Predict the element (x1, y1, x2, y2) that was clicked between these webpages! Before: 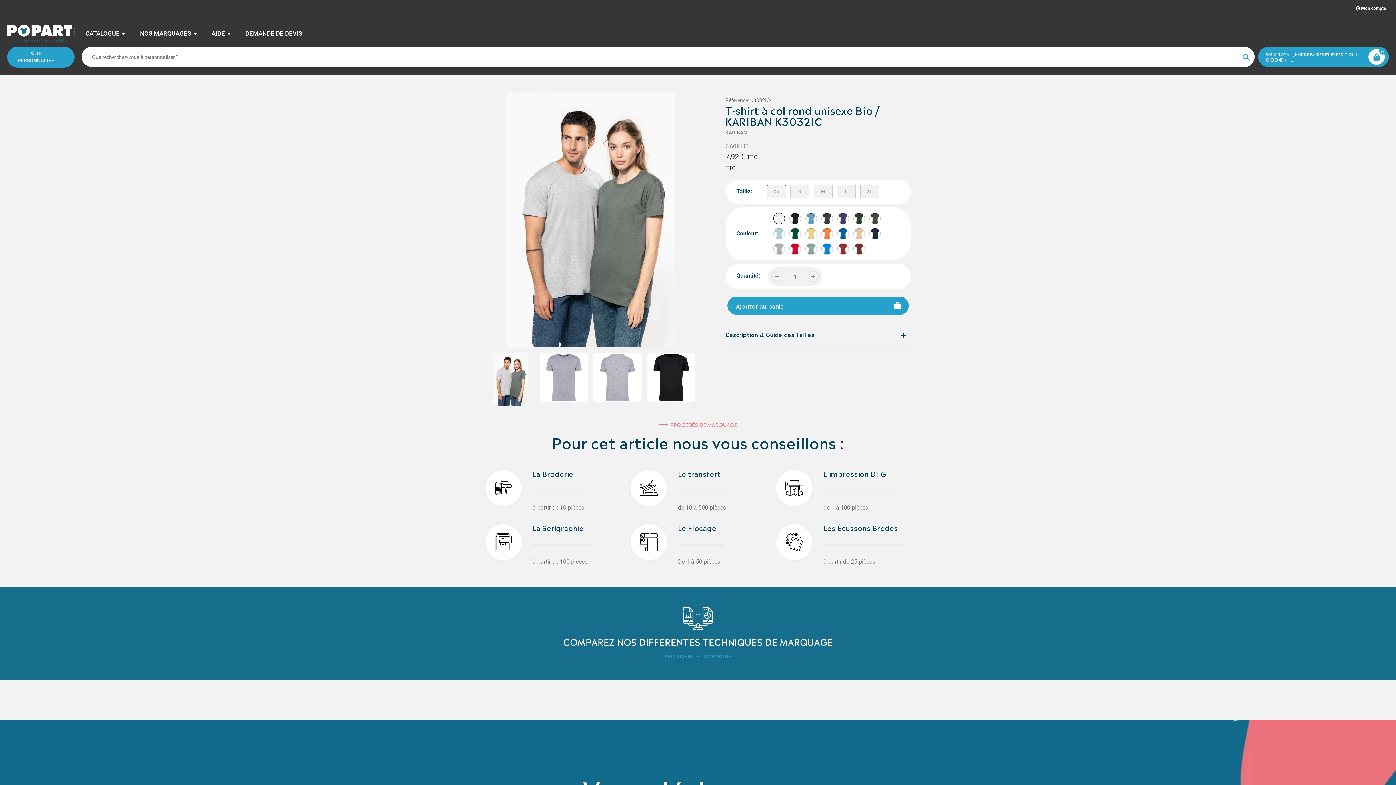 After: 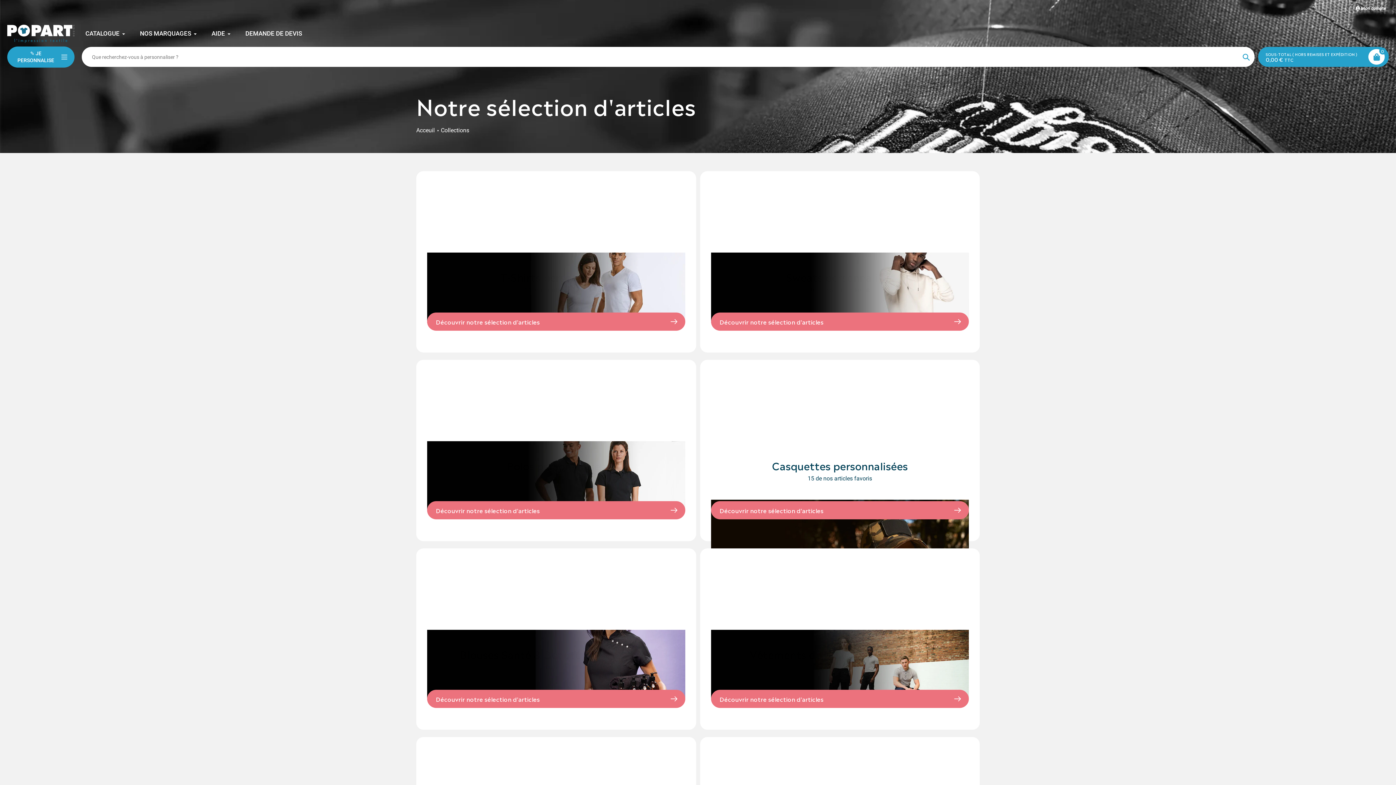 Action: label: CATALOGUE bbox: (85, 29, 125, 38)